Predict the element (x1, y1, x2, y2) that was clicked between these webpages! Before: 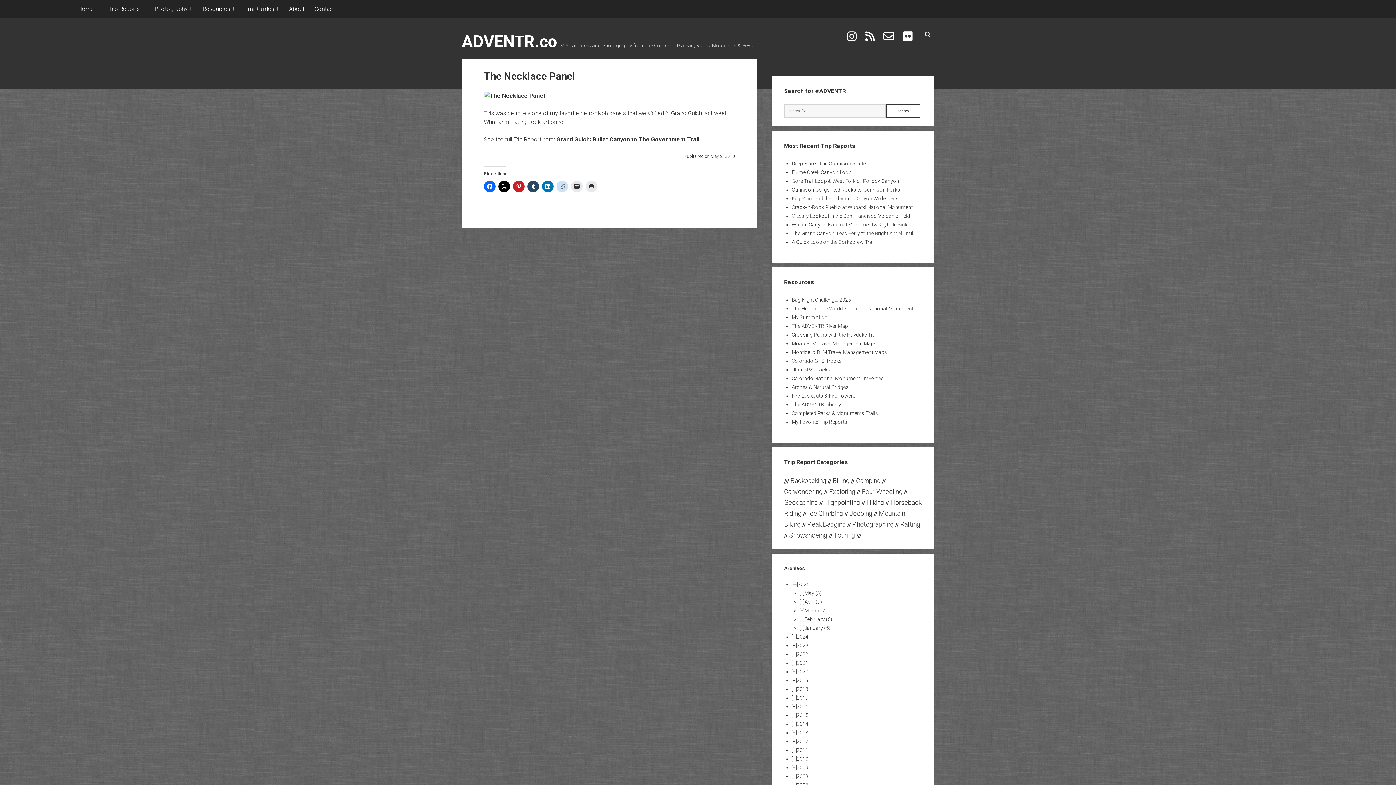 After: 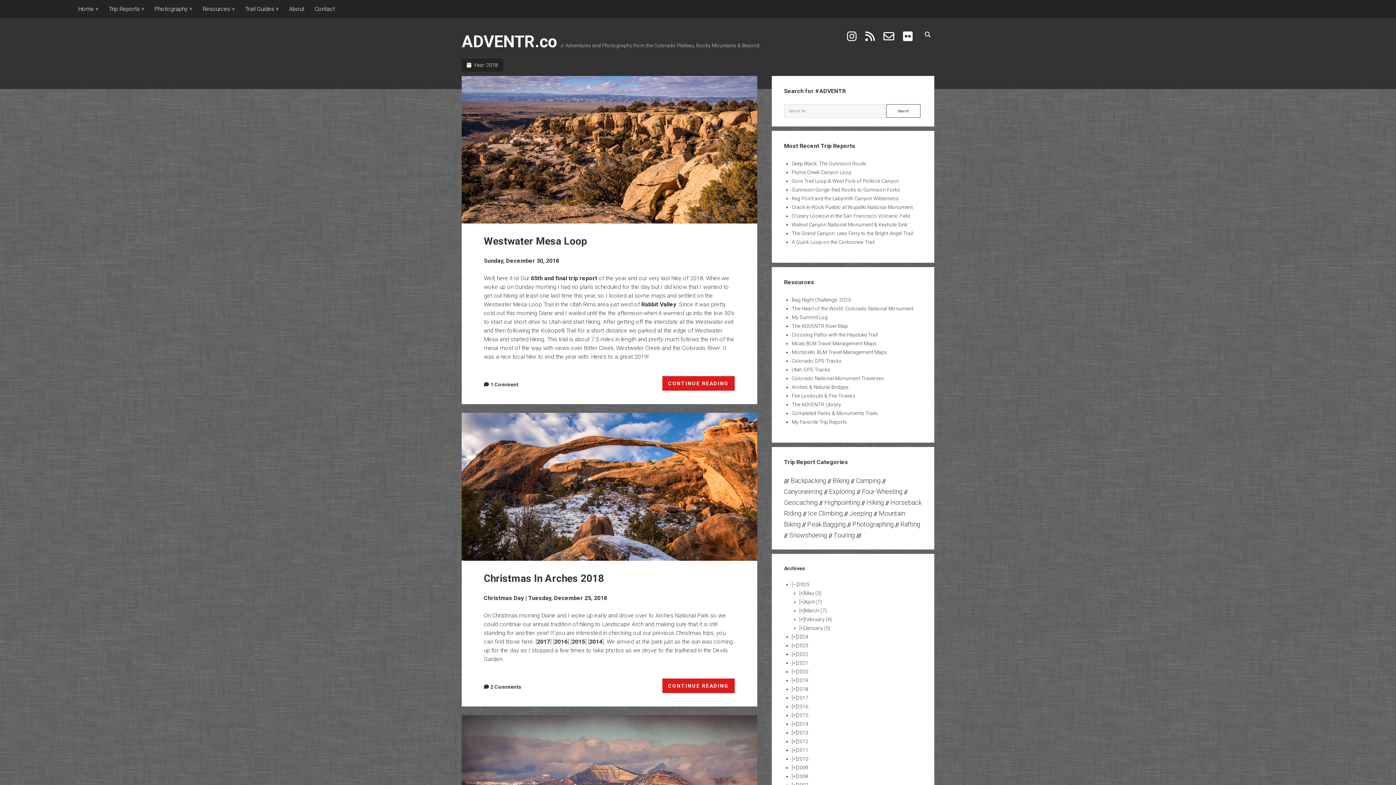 Action: bbox: (796, 686, 808, 692) label: 2018